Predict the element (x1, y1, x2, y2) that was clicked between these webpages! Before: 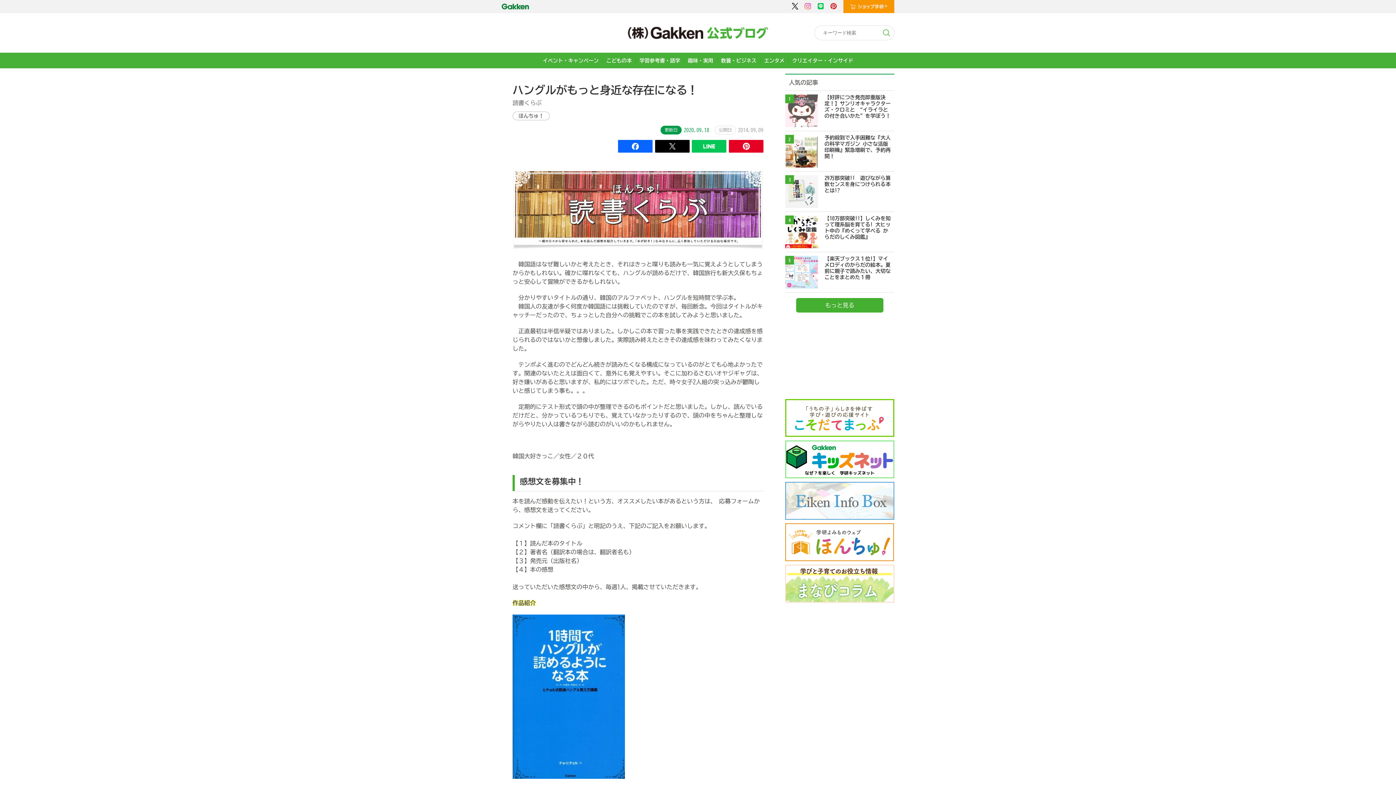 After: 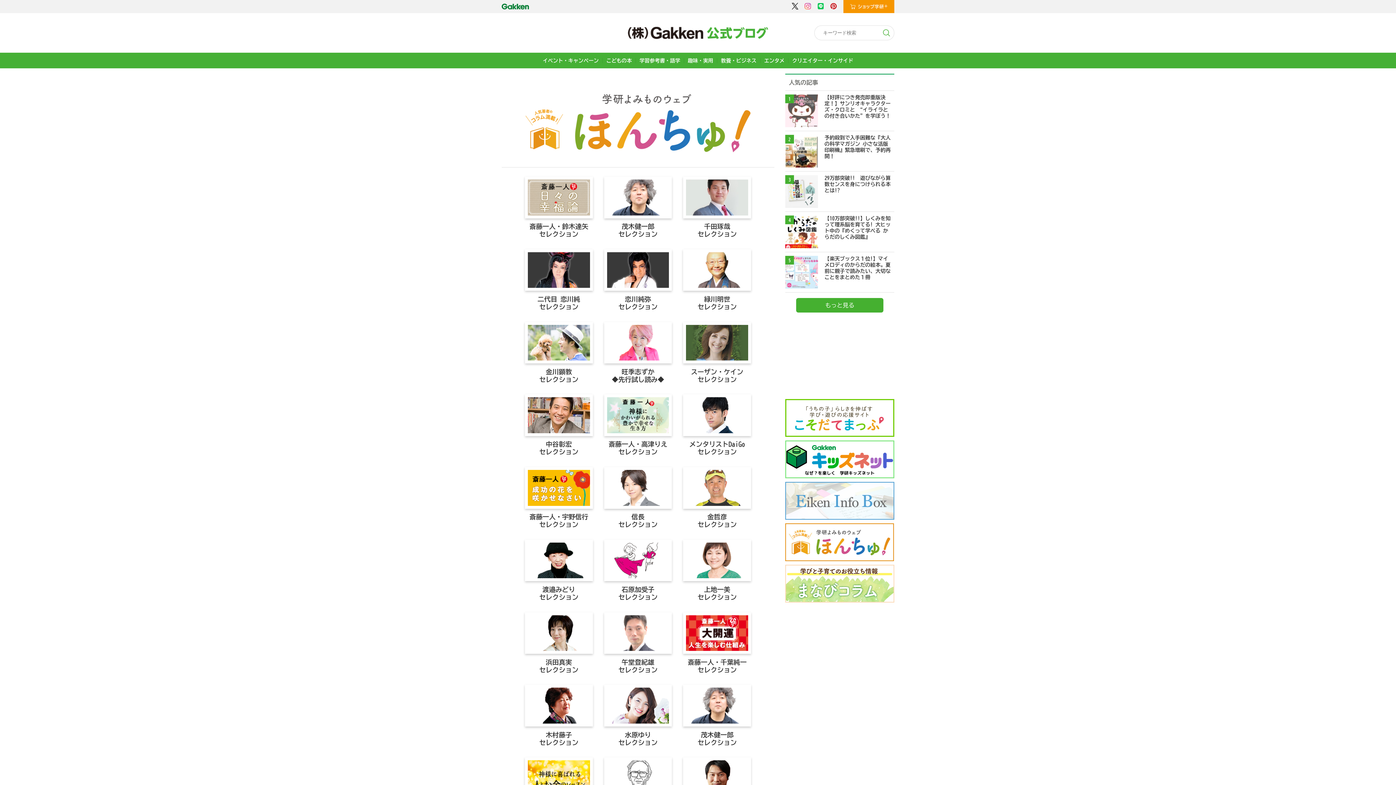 Action: bbox: (785, 553, 894, 559)